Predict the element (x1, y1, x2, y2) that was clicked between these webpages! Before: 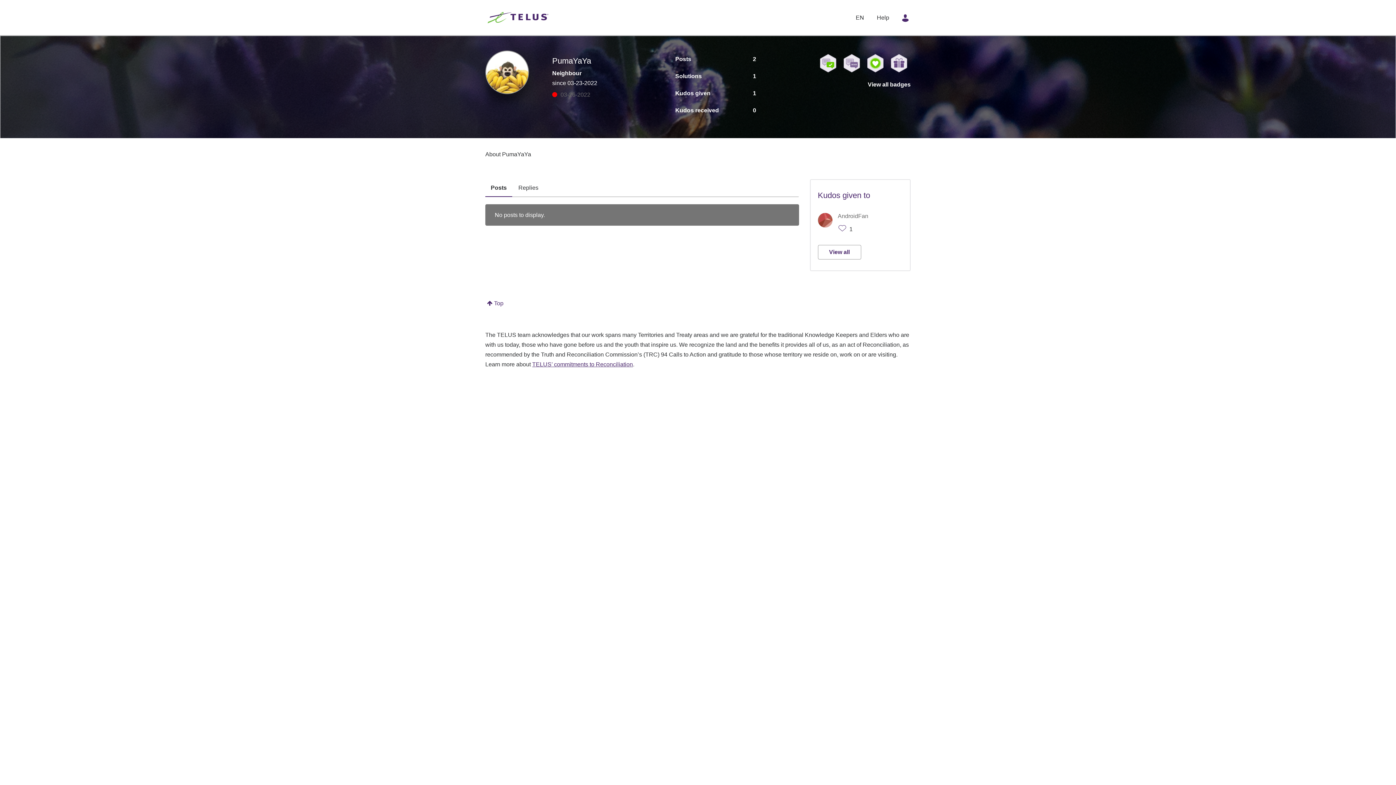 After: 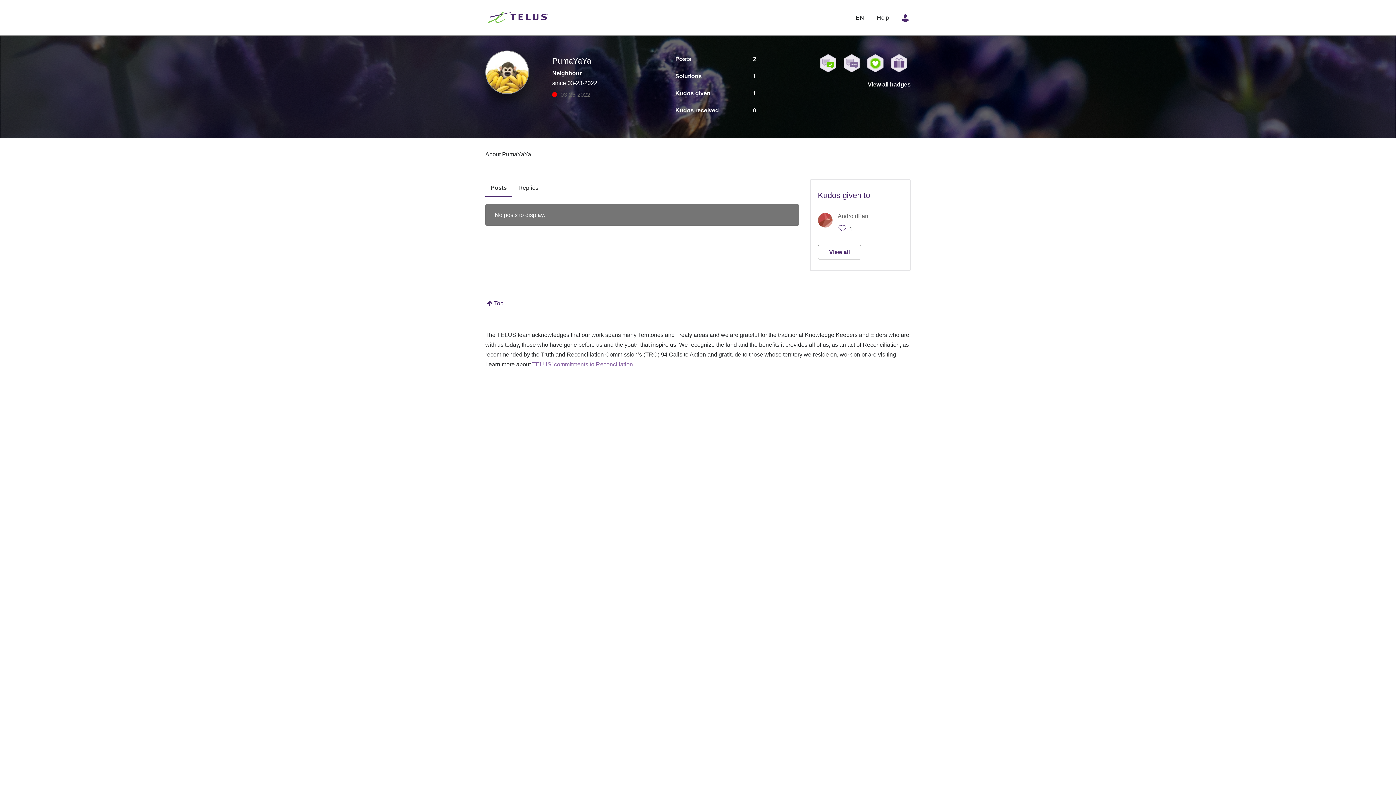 Action: bbox: (532, 361, 633, 367) label: TELUS’ commitments to Reconciliation